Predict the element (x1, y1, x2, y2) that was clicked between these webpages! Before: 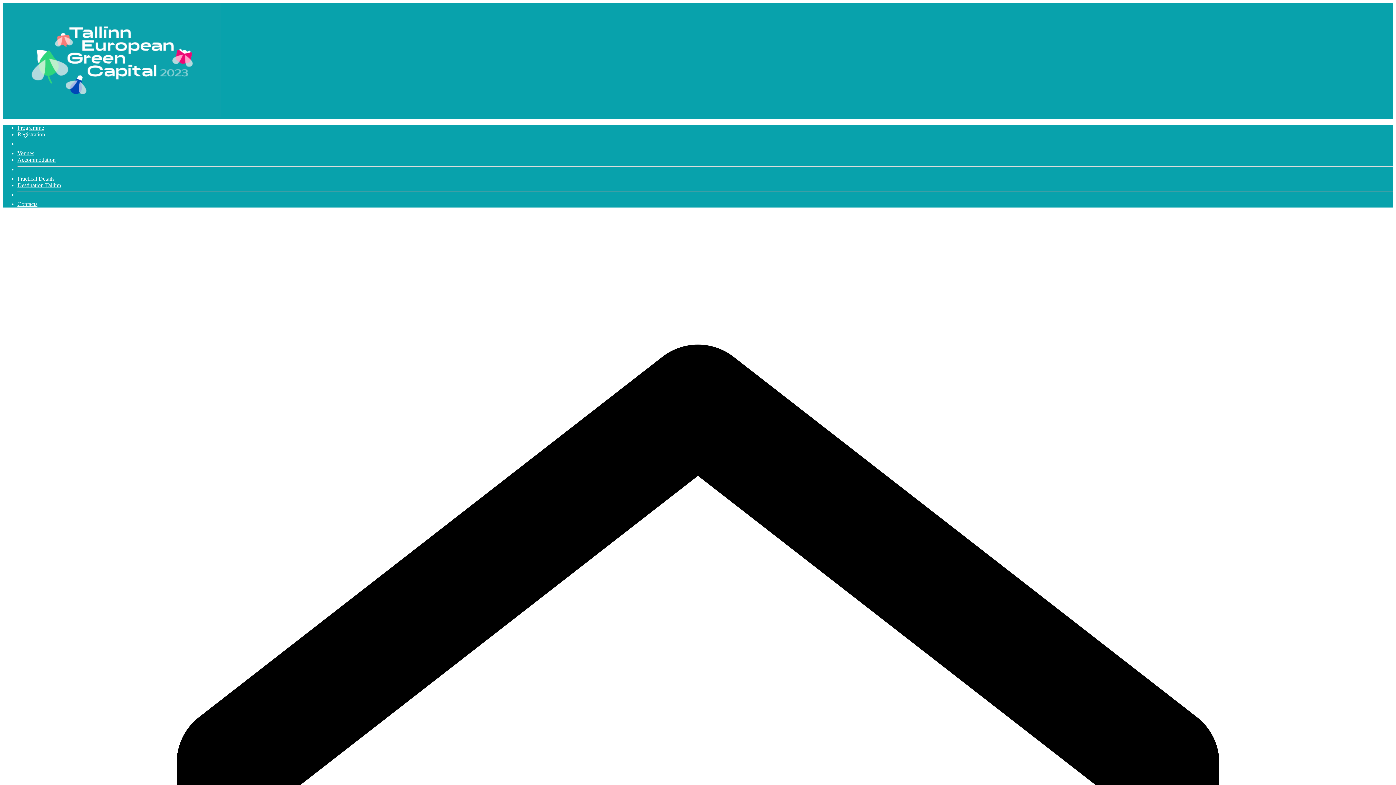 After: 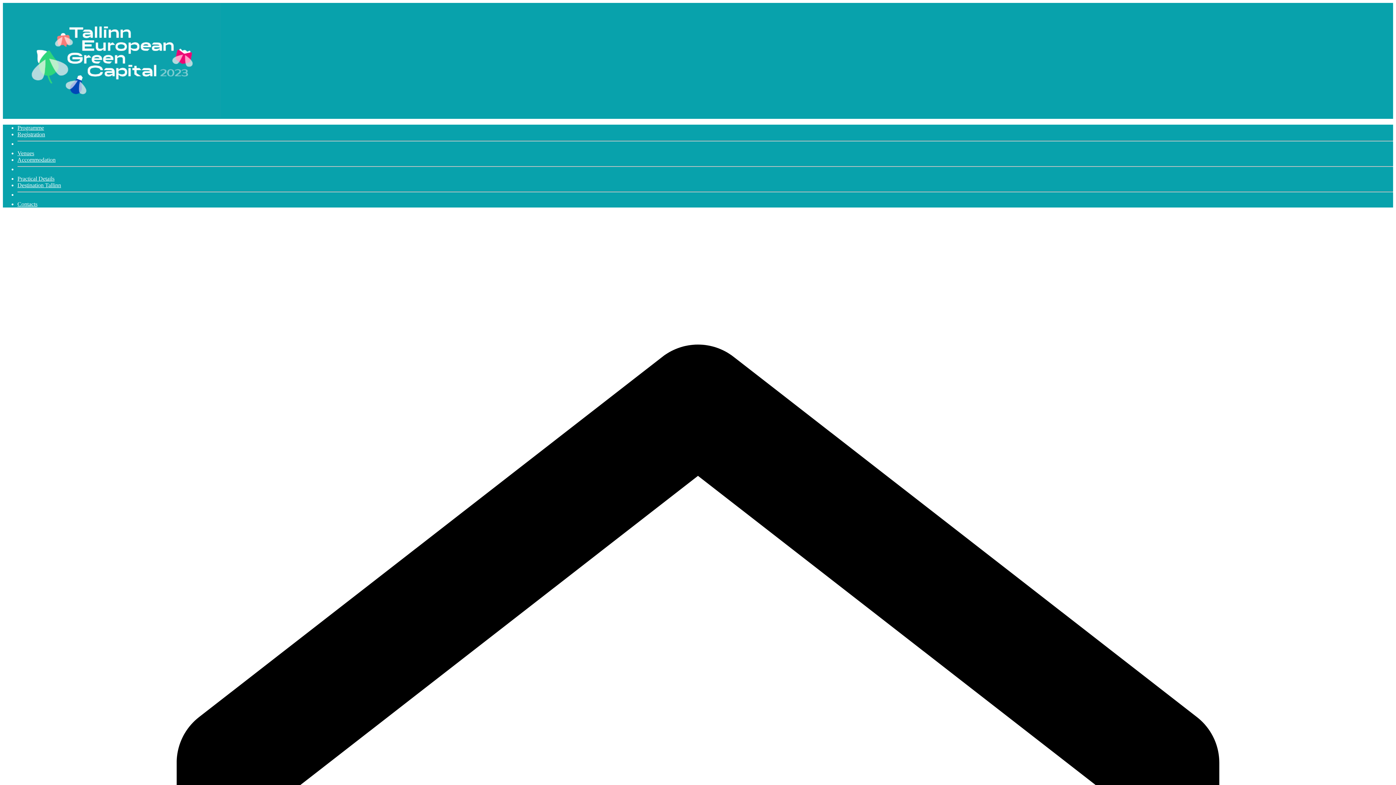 Action: bbox: (17, 131, 45, 137) label: Registration